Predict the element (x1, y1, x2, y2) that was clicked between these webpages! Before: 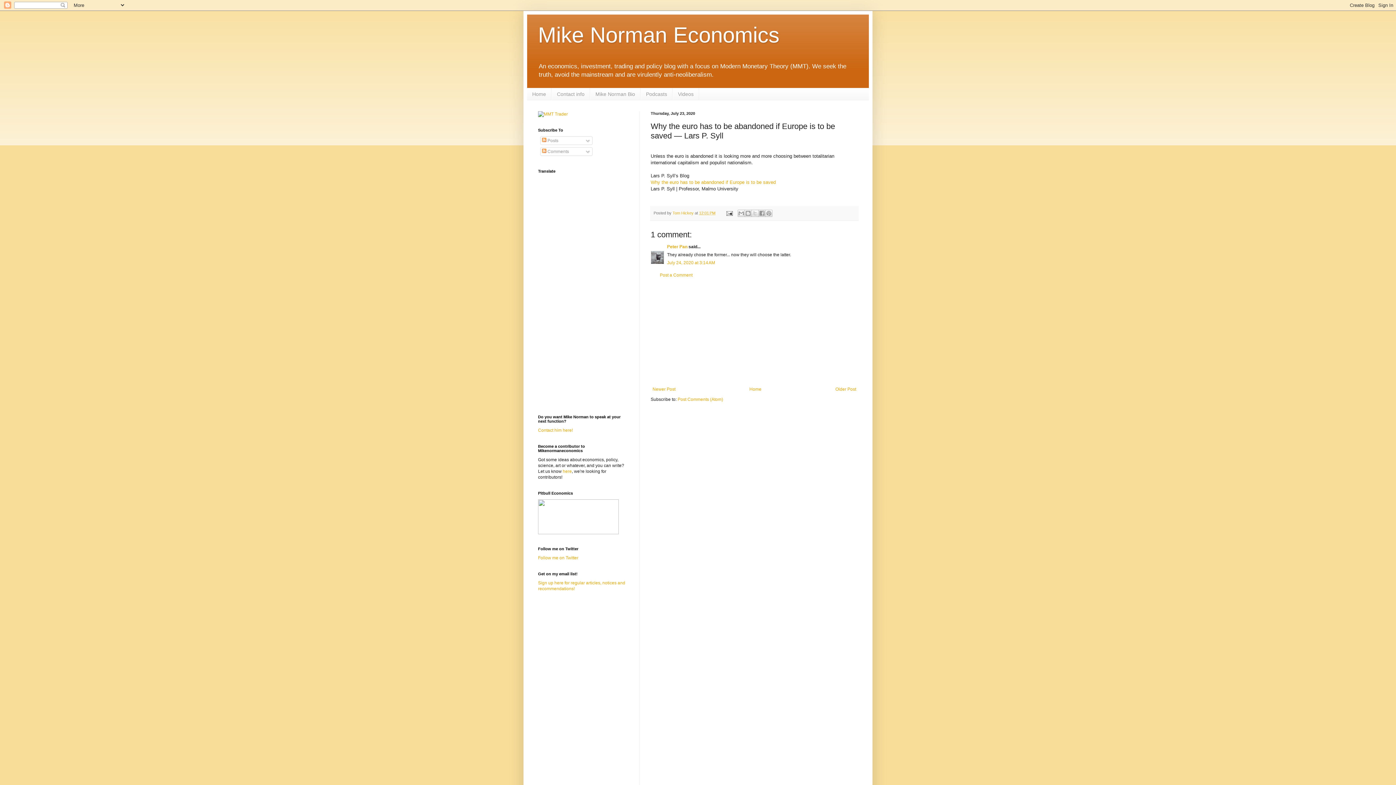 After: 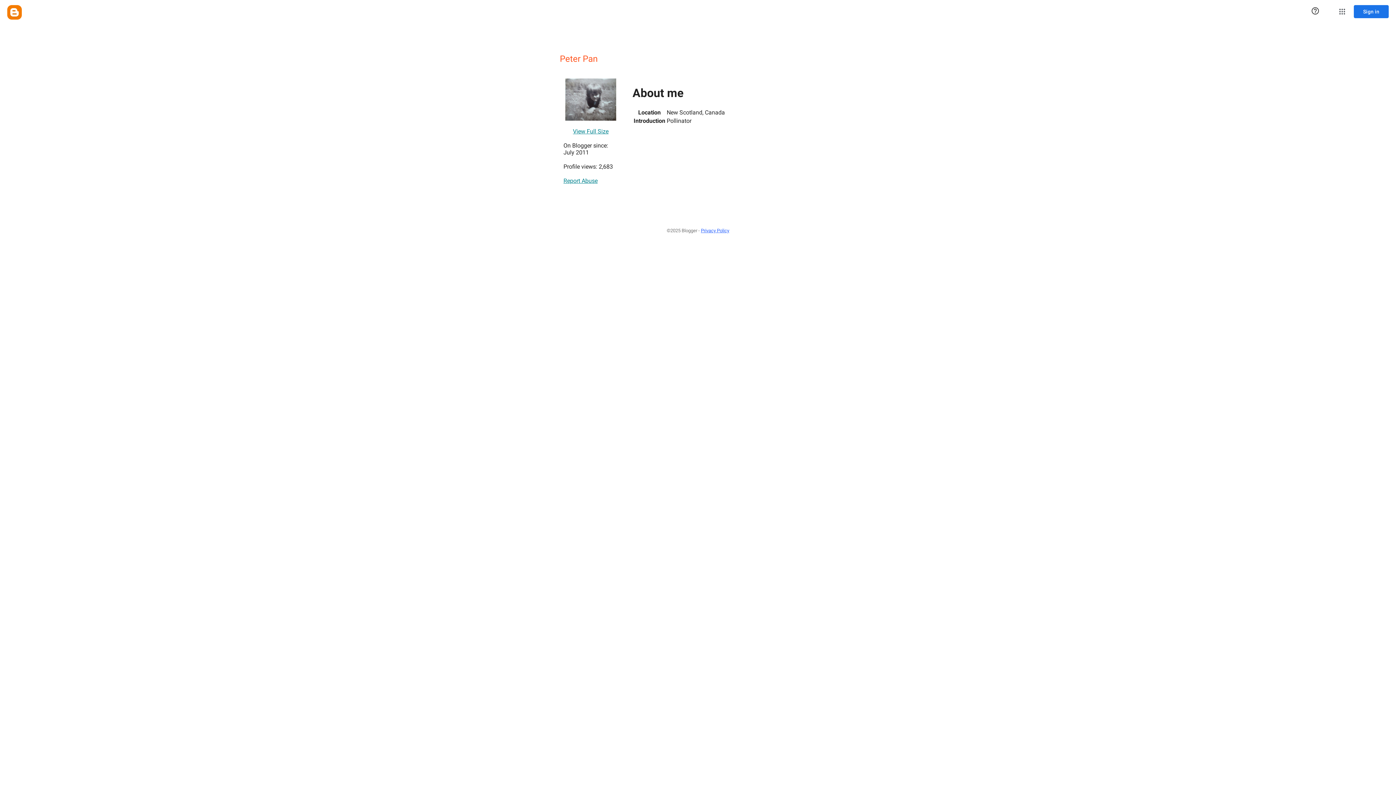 Action: label: Peter Pan bbox: (667, 244, 687, 249)